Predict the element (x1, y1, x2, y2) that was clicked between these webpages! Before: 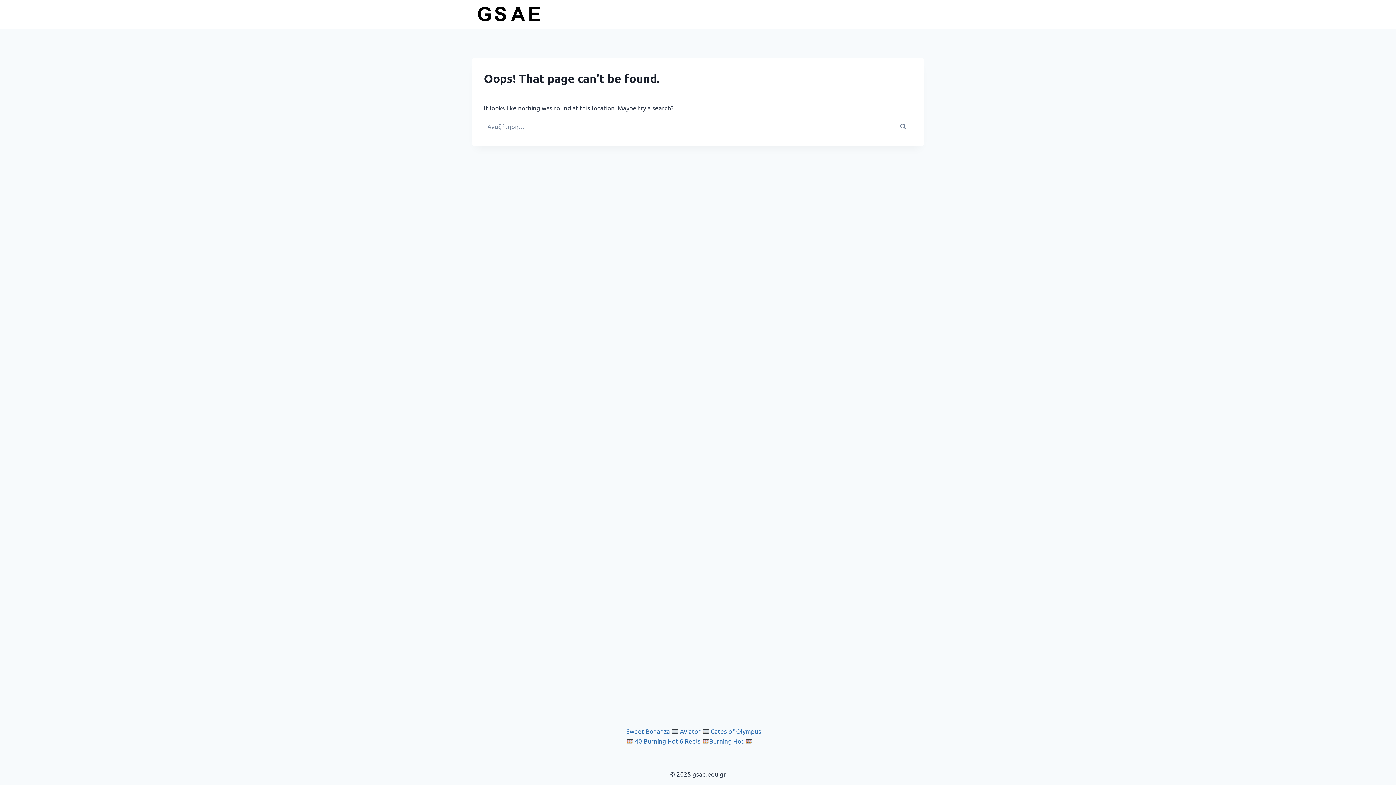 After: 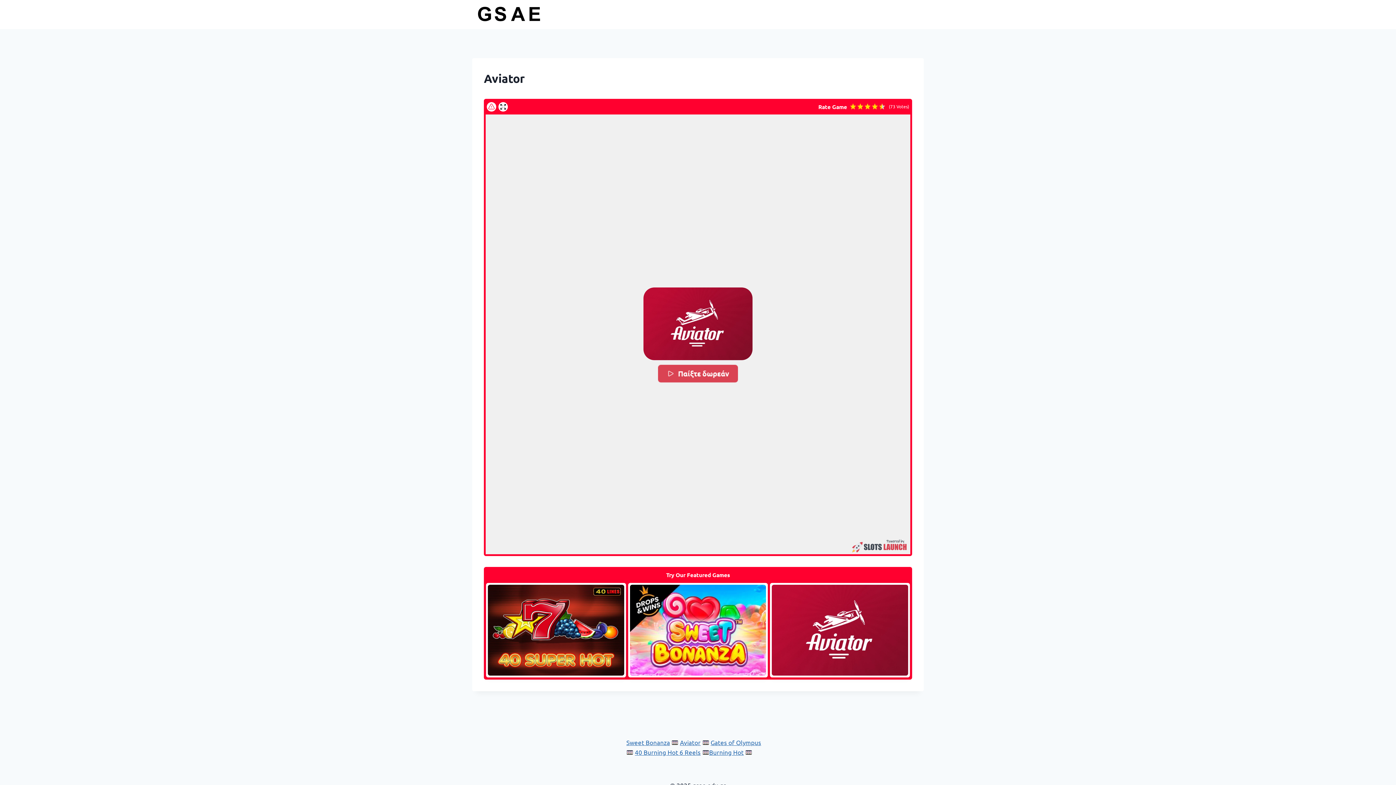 Action: bbox: (680, 727, 700, 735) label: Aviator